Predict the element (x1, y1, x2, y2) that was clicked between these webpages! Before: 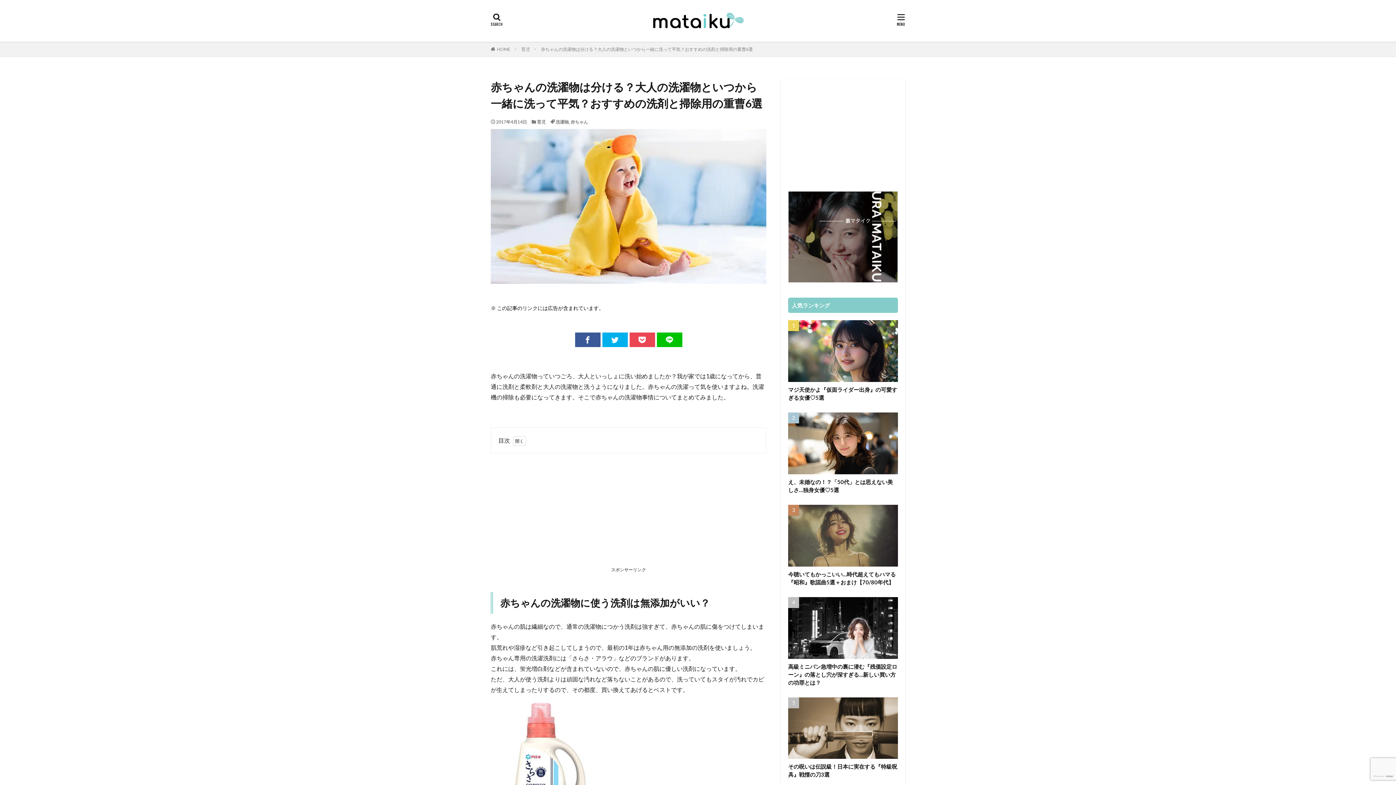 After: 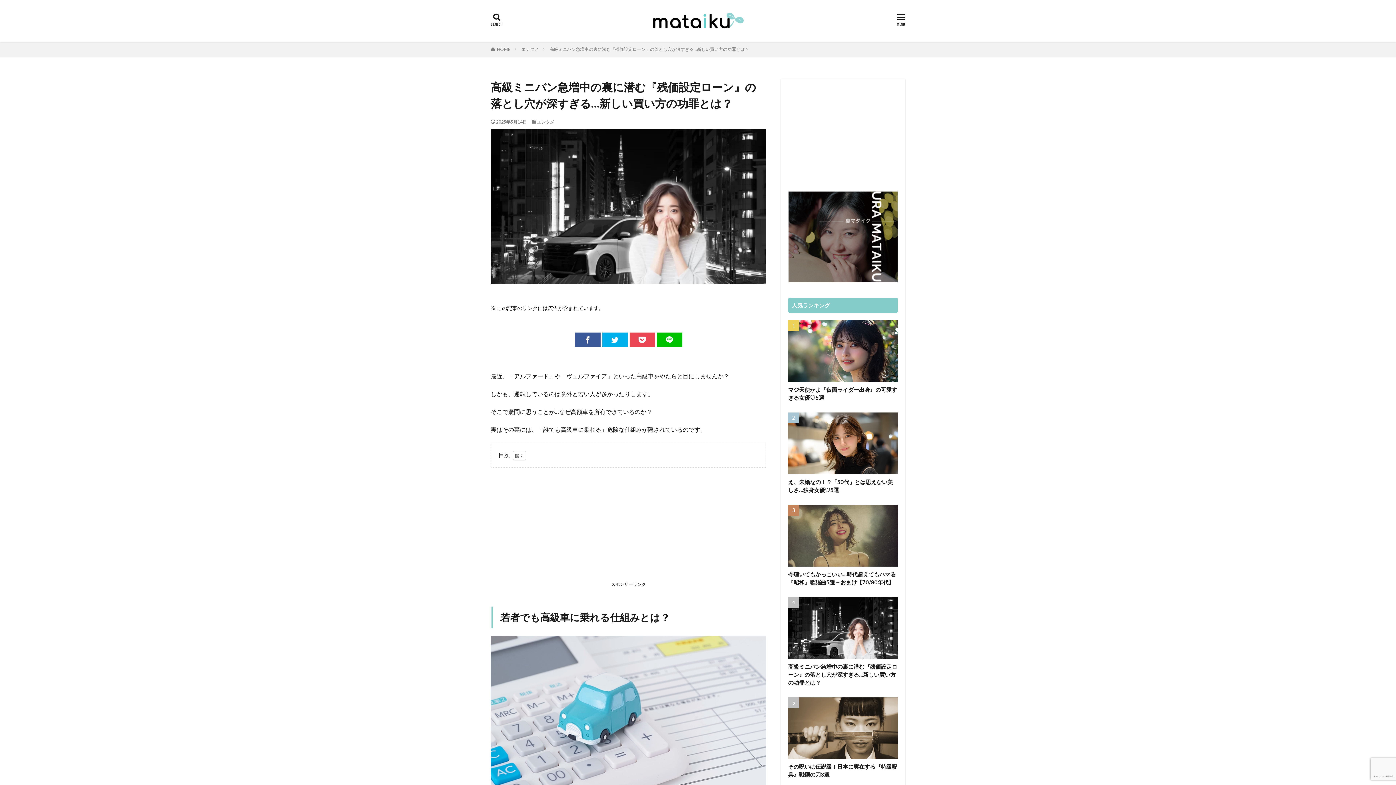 Action: bbox: (788, 597, 898, 659)